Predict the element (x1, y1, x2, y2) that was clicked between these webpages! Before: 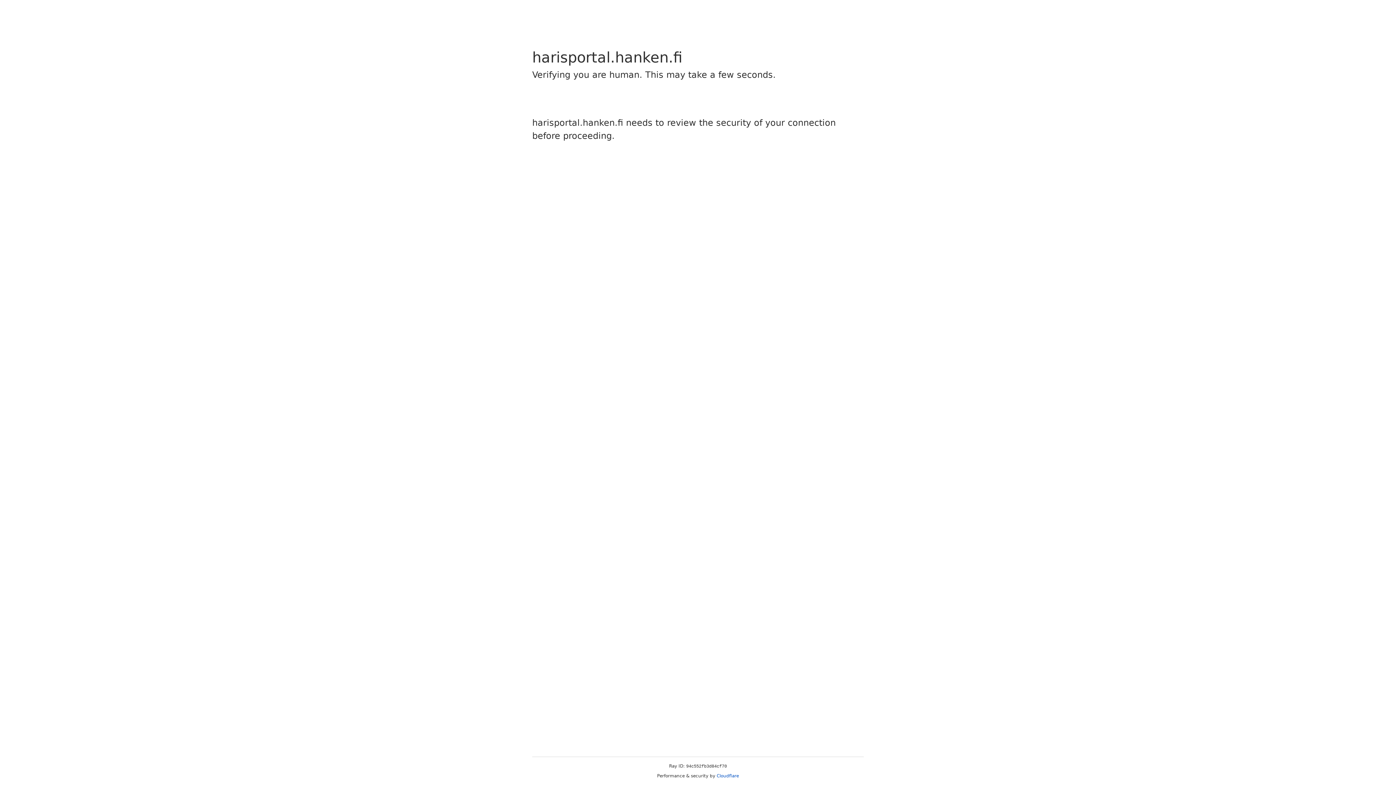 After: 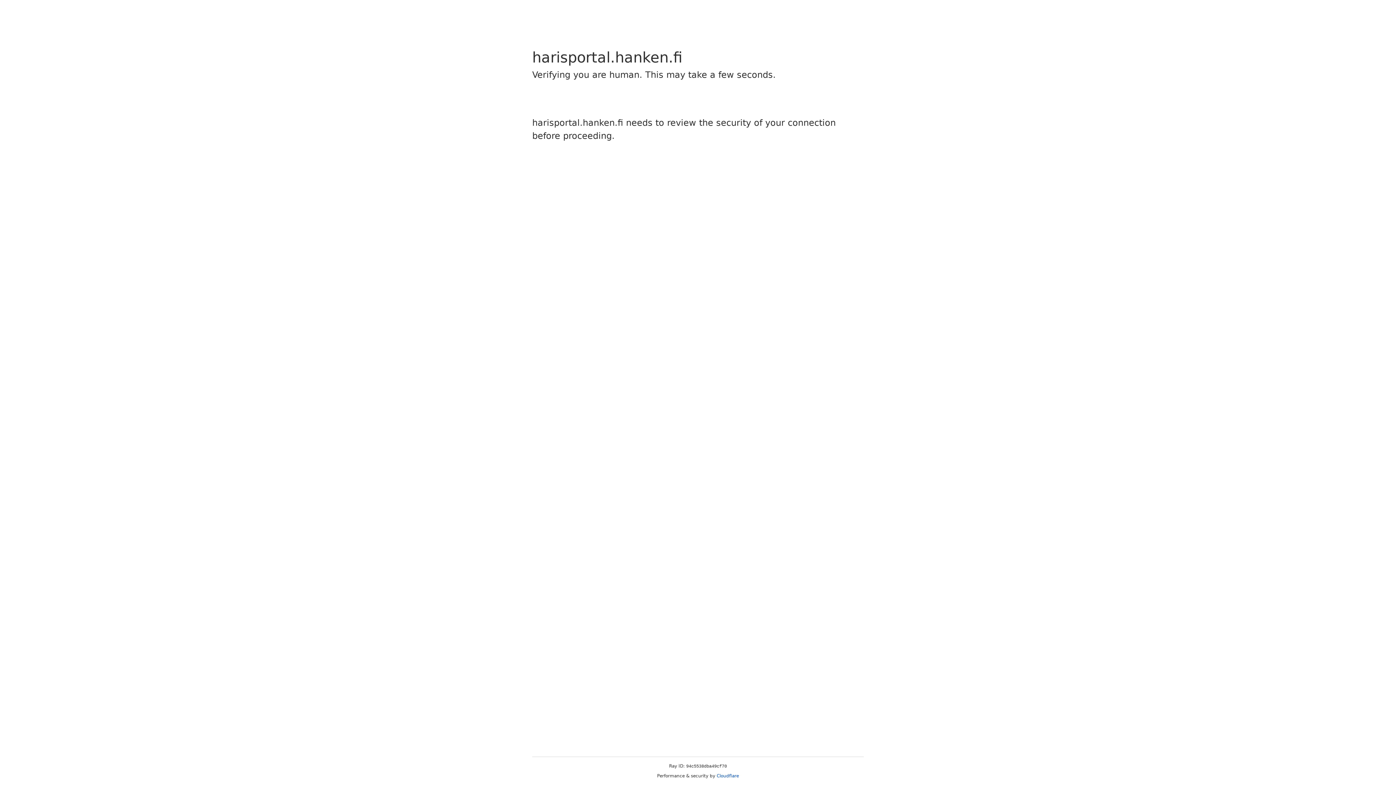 Action: label: Cloudflare bbox: (716, 773, 739, 778)